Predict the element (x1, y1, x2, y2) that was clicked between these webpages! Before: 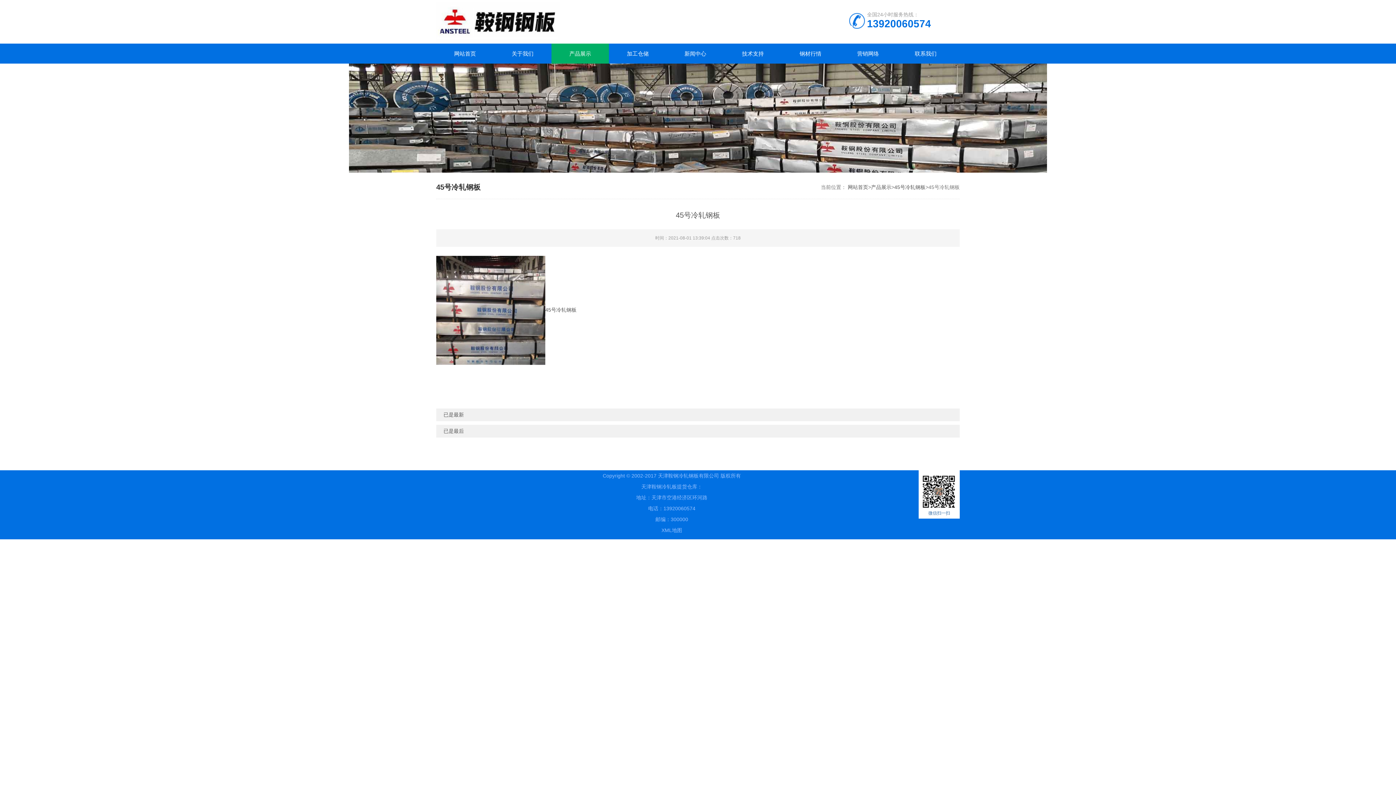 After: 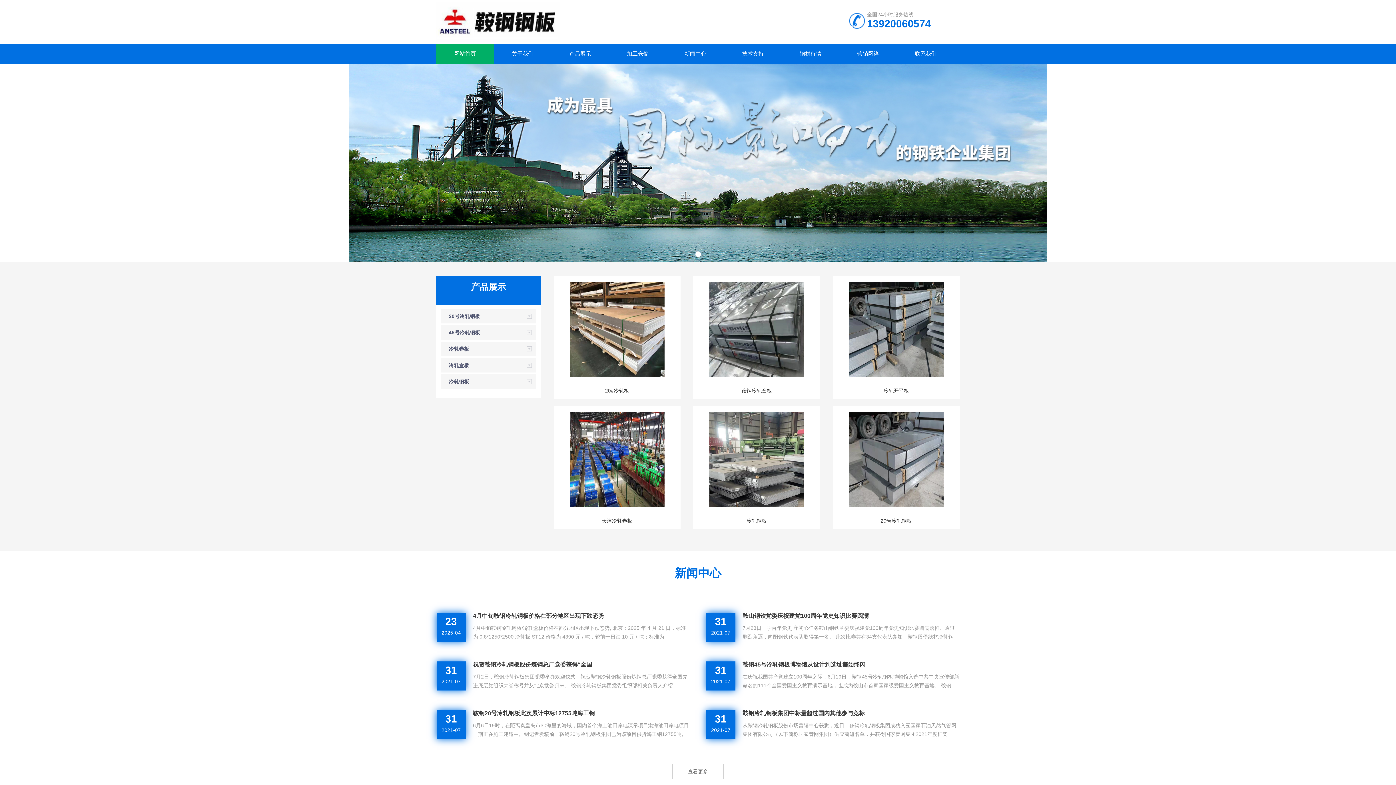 Action: bbox: (436, 43, 493, 63) label: 网站首页